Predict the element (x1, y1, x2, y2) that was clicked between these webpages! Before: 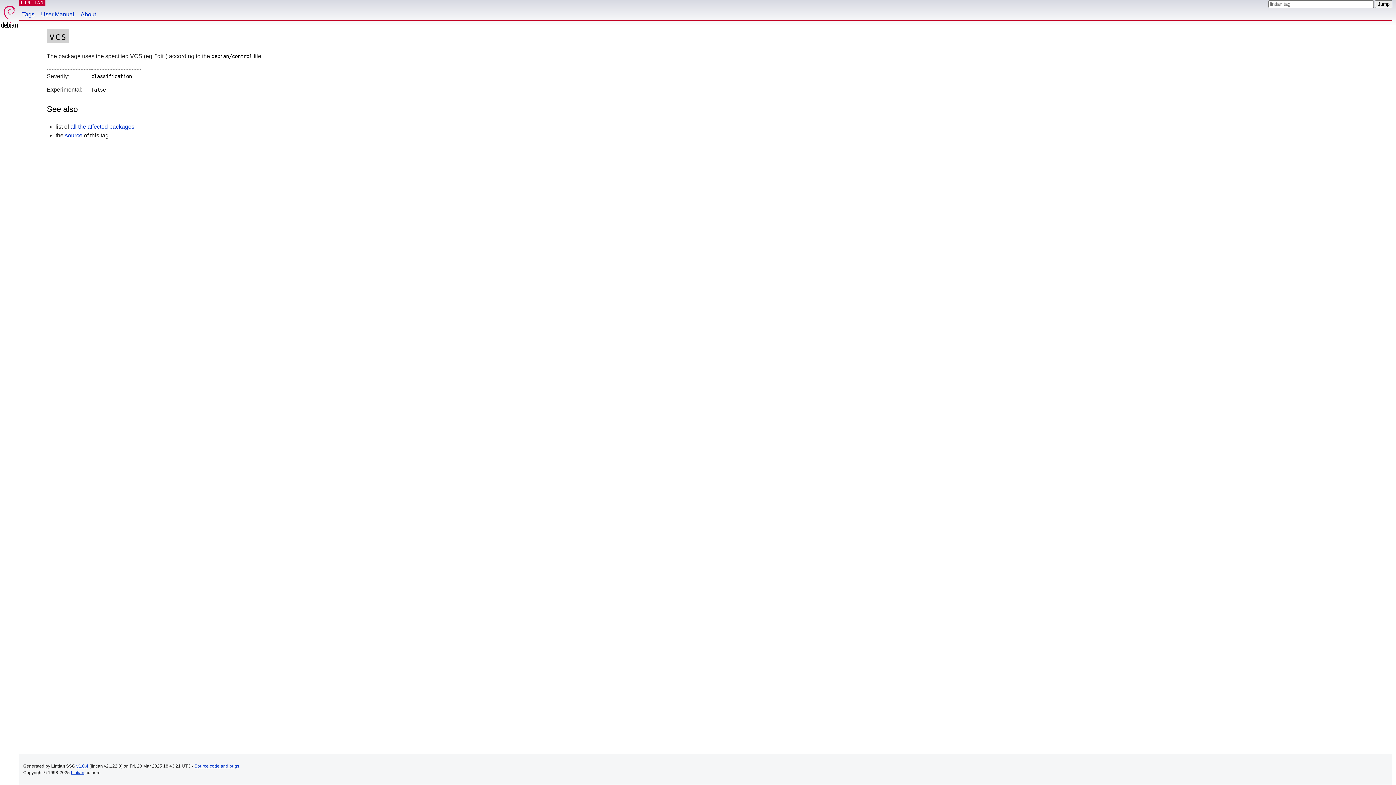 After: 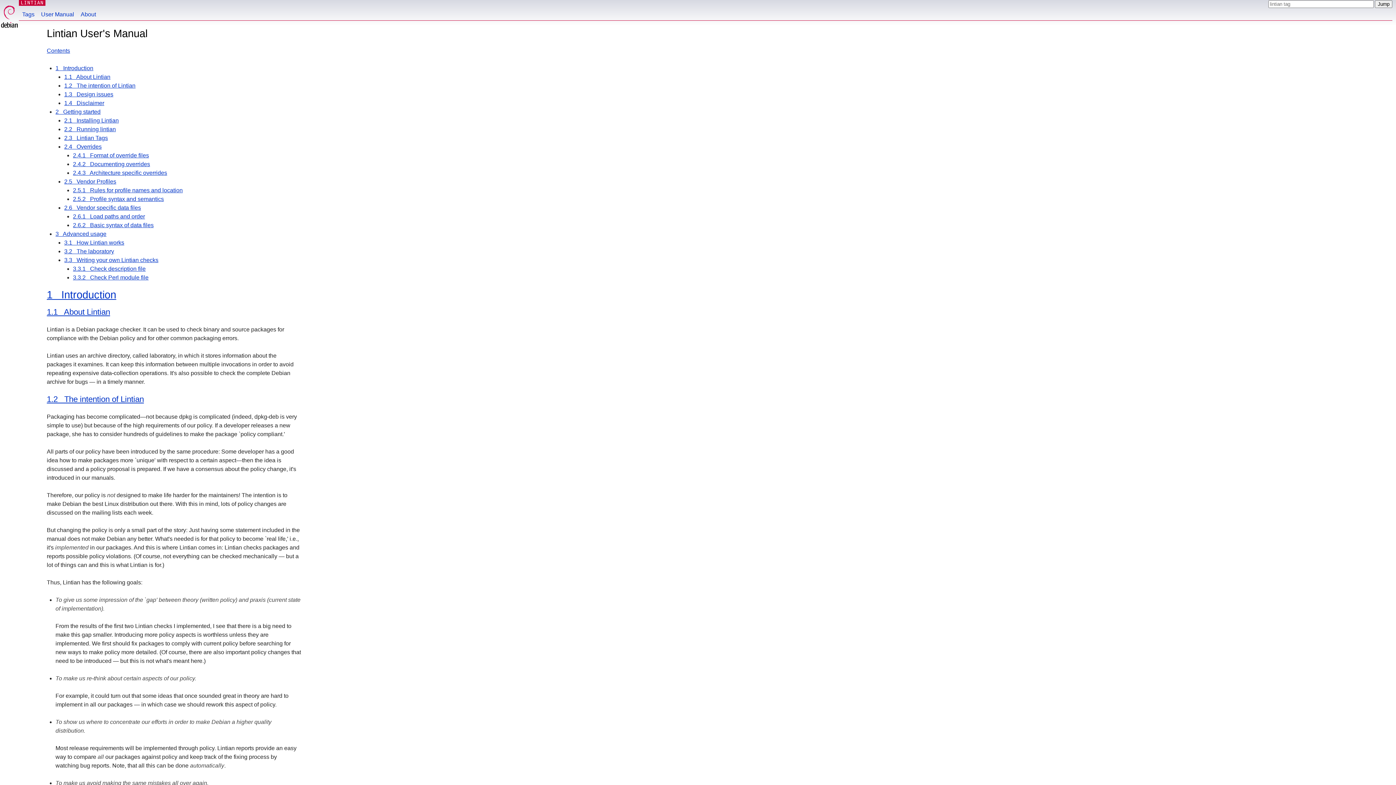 Action: bbox: (37, 0, 77, 20) label: User Manual